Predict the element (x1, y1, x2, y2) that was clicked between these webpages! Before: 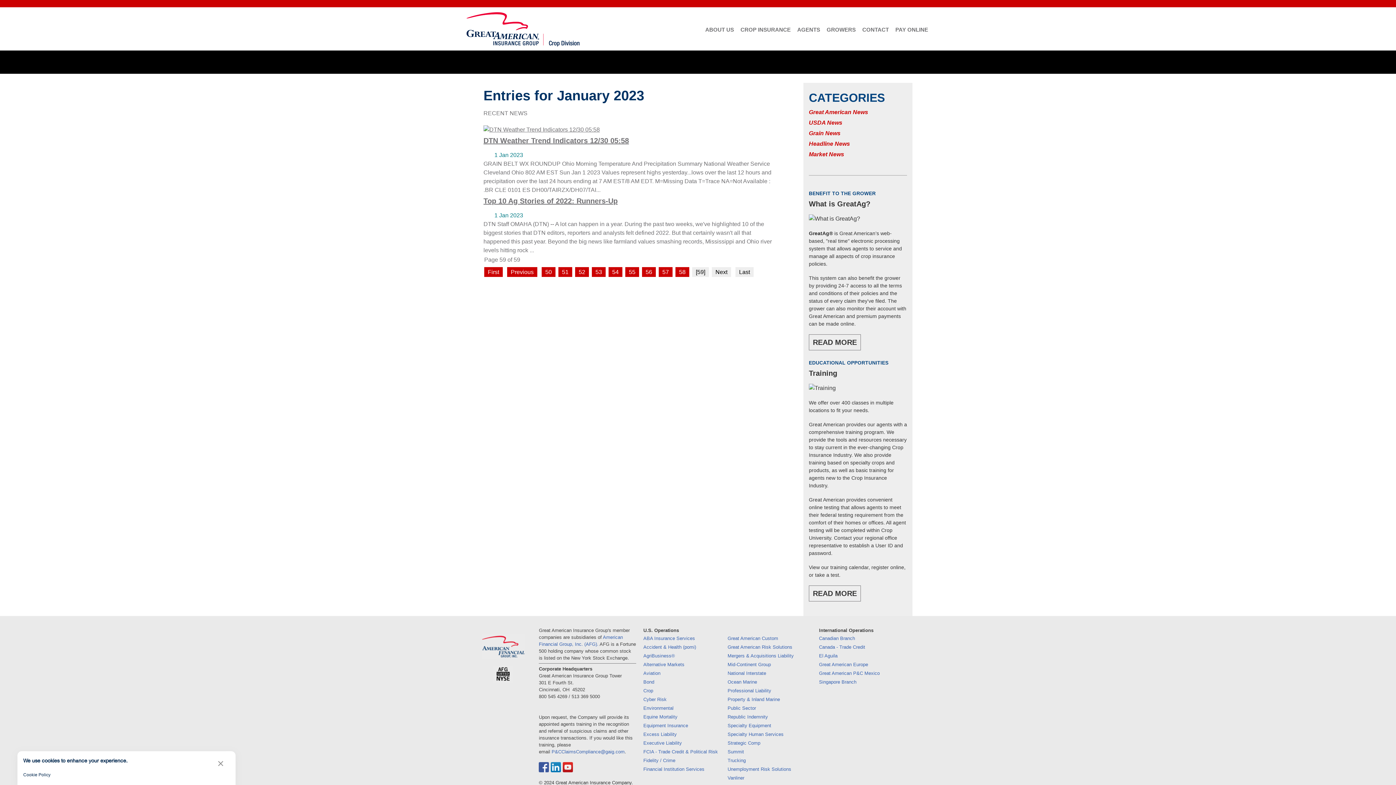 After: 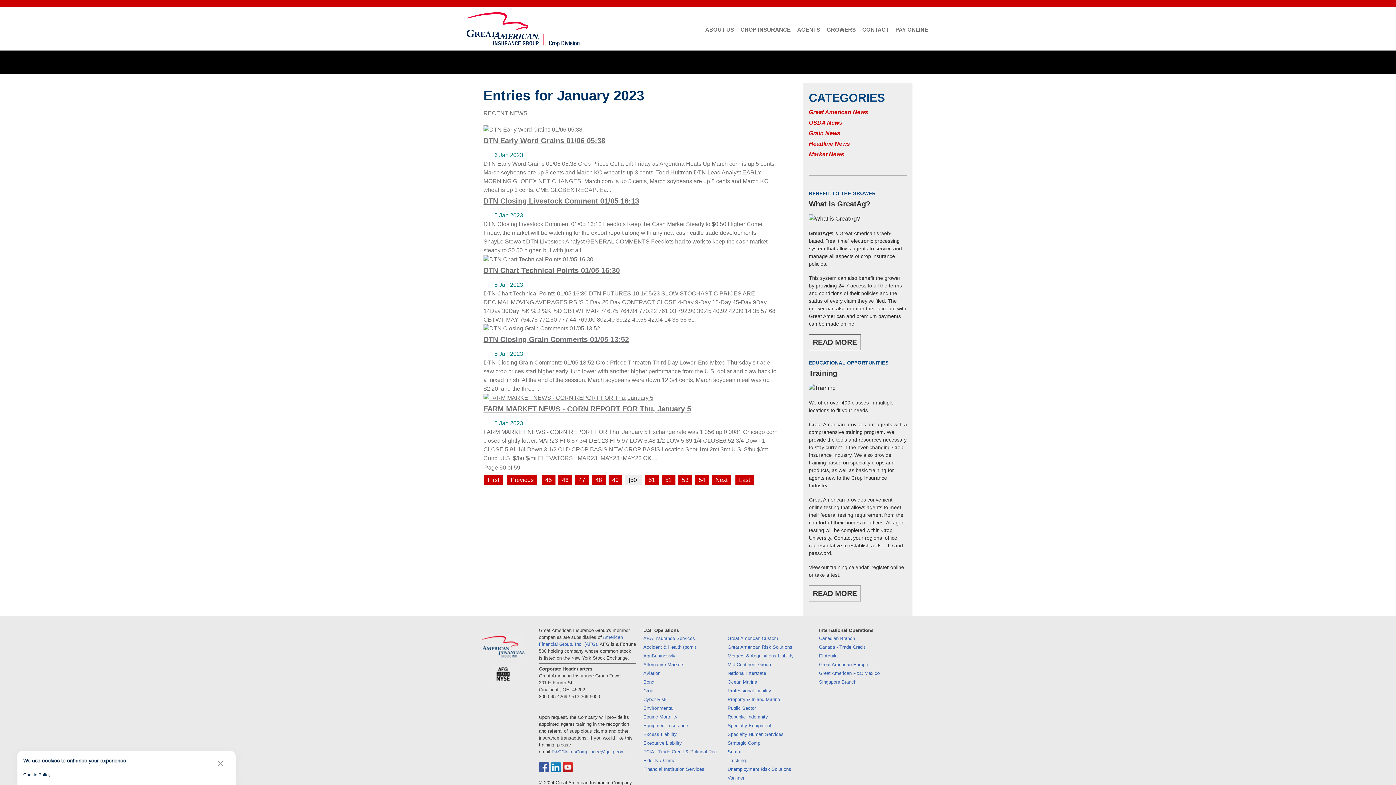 Action: label: 50 bbox: (541, 267, 555, 277)